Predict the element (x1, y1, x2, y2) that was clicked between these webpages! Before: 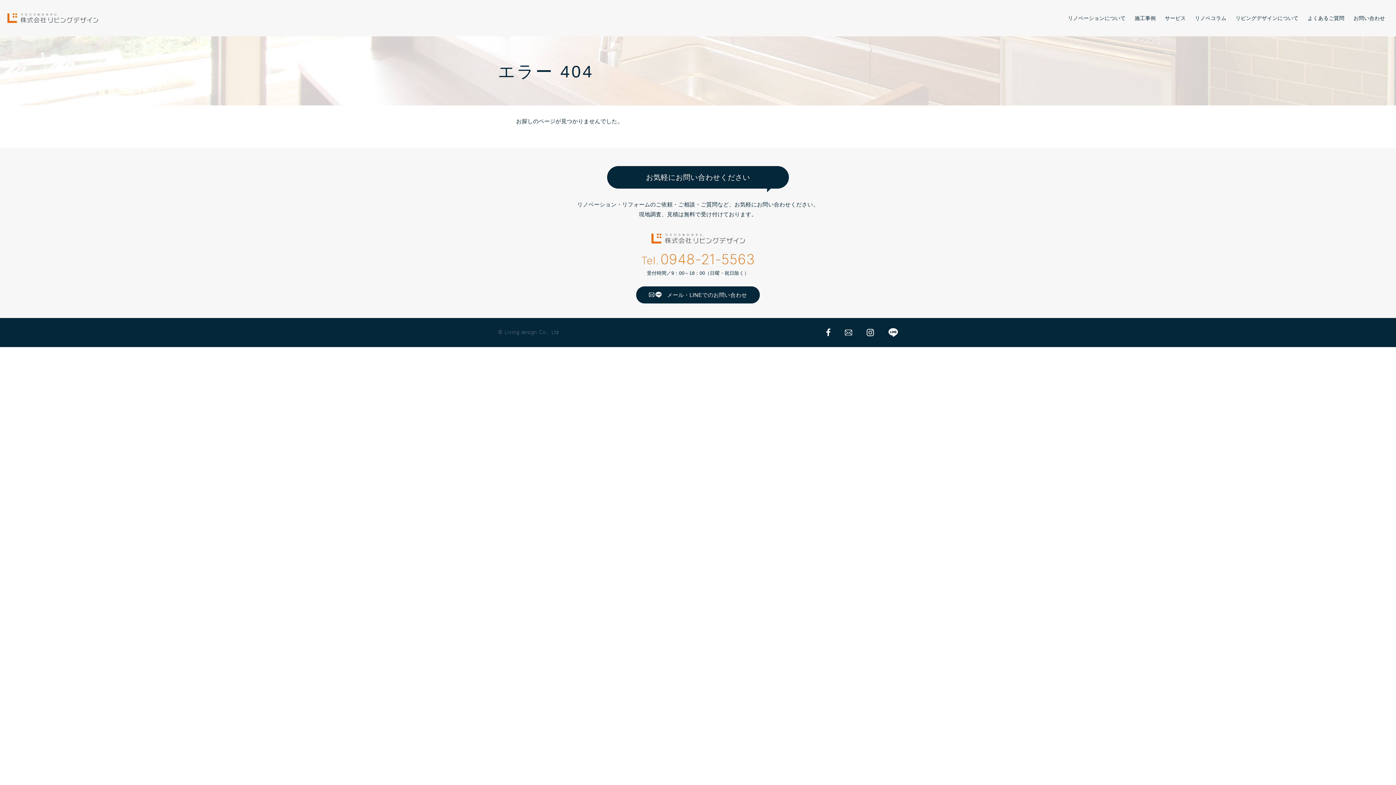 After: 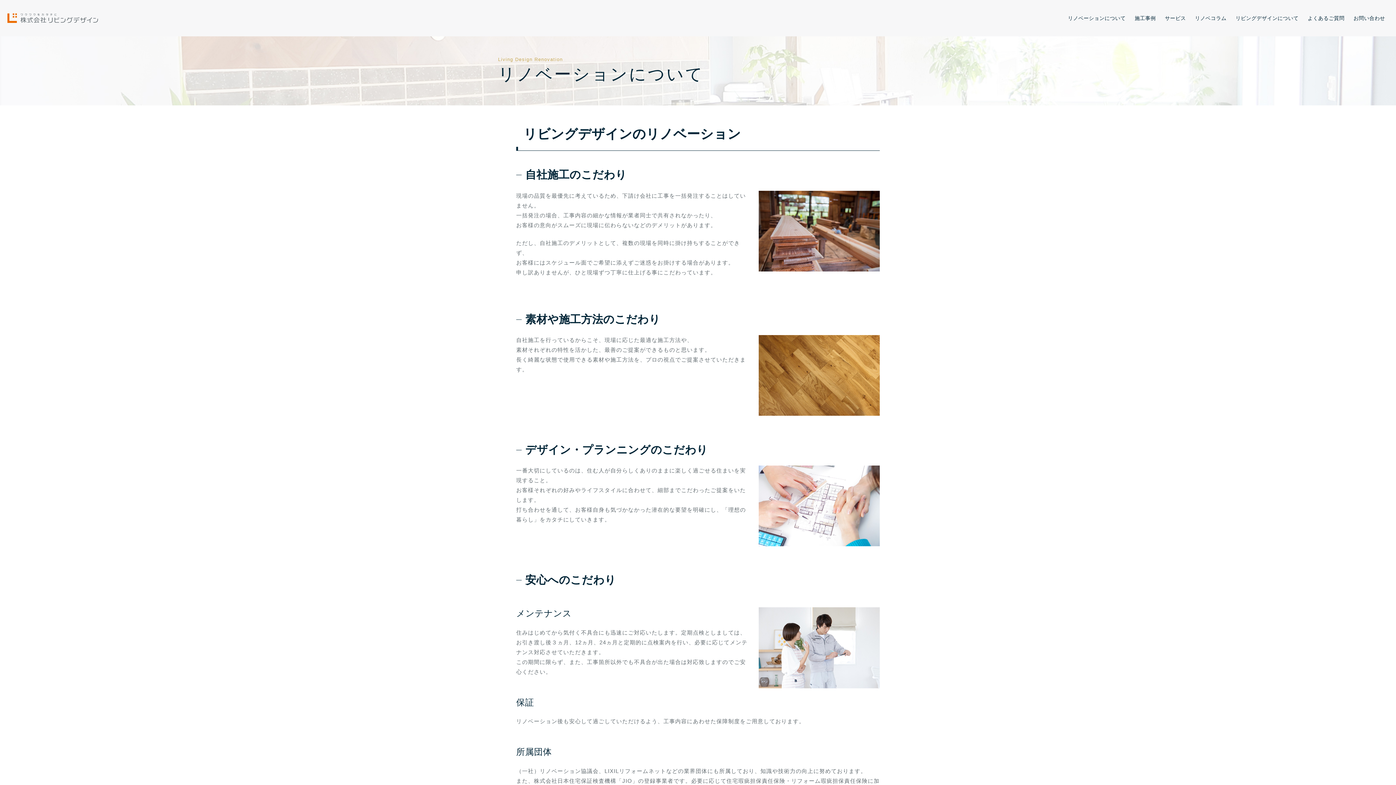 Action: bbox: (1064, 9, 1129, 26) label: リノベーションについて